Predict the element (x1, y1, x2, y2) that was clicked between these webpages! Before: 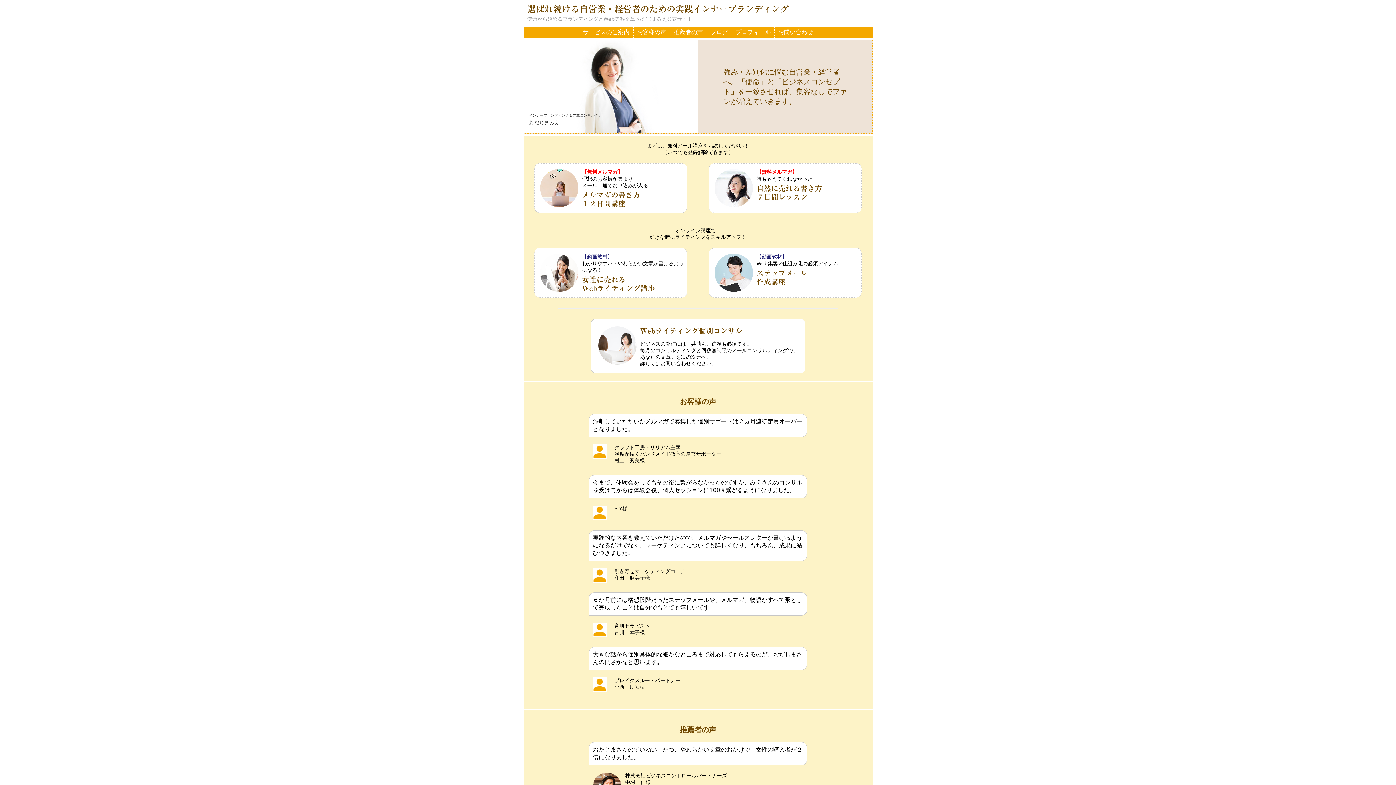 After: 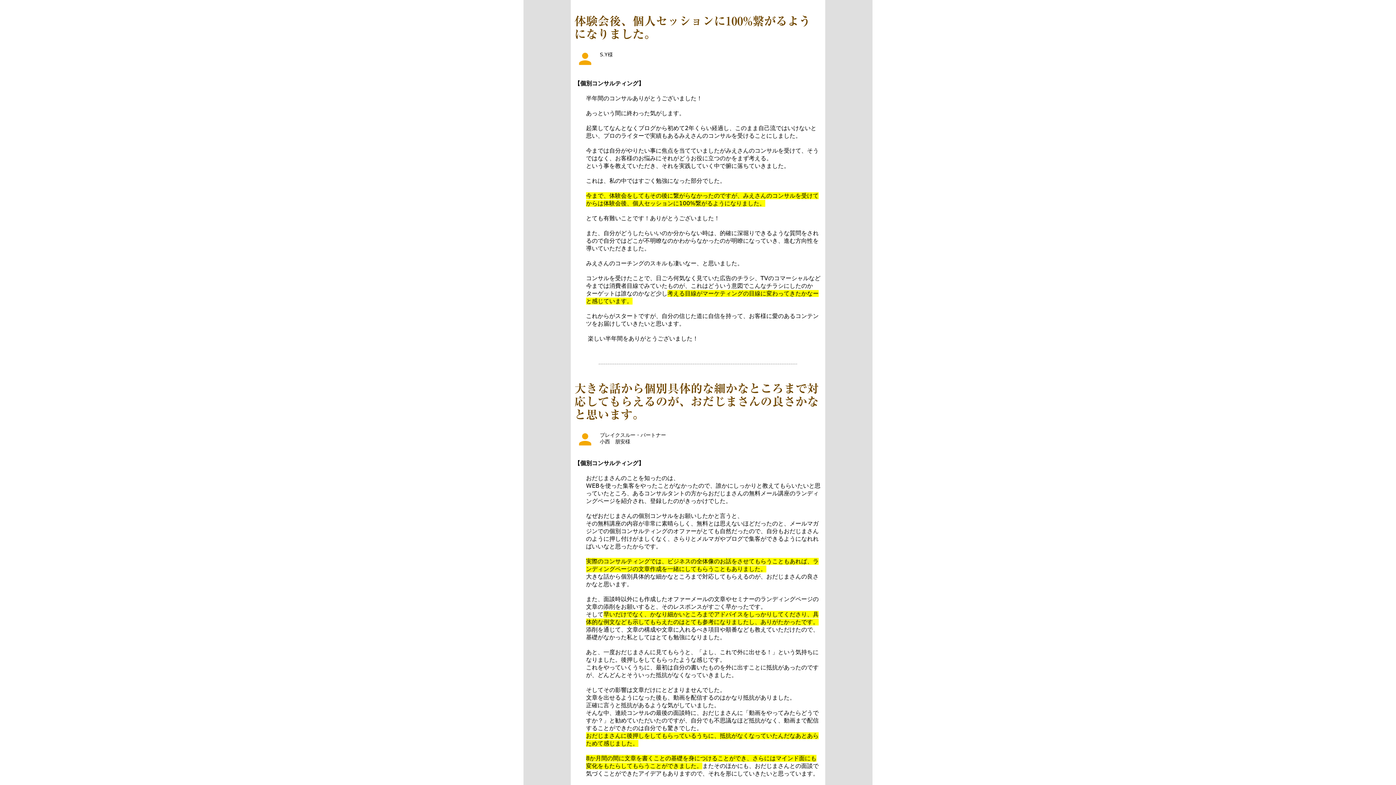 Action: label: 今まで、体験会をしてもその後に繋がらなかったのですが、みえさんのコンサルを受けてからは体験会後、個人セッションに100%繋がるようになりました。 bbox: (593, 479, 803, 494)